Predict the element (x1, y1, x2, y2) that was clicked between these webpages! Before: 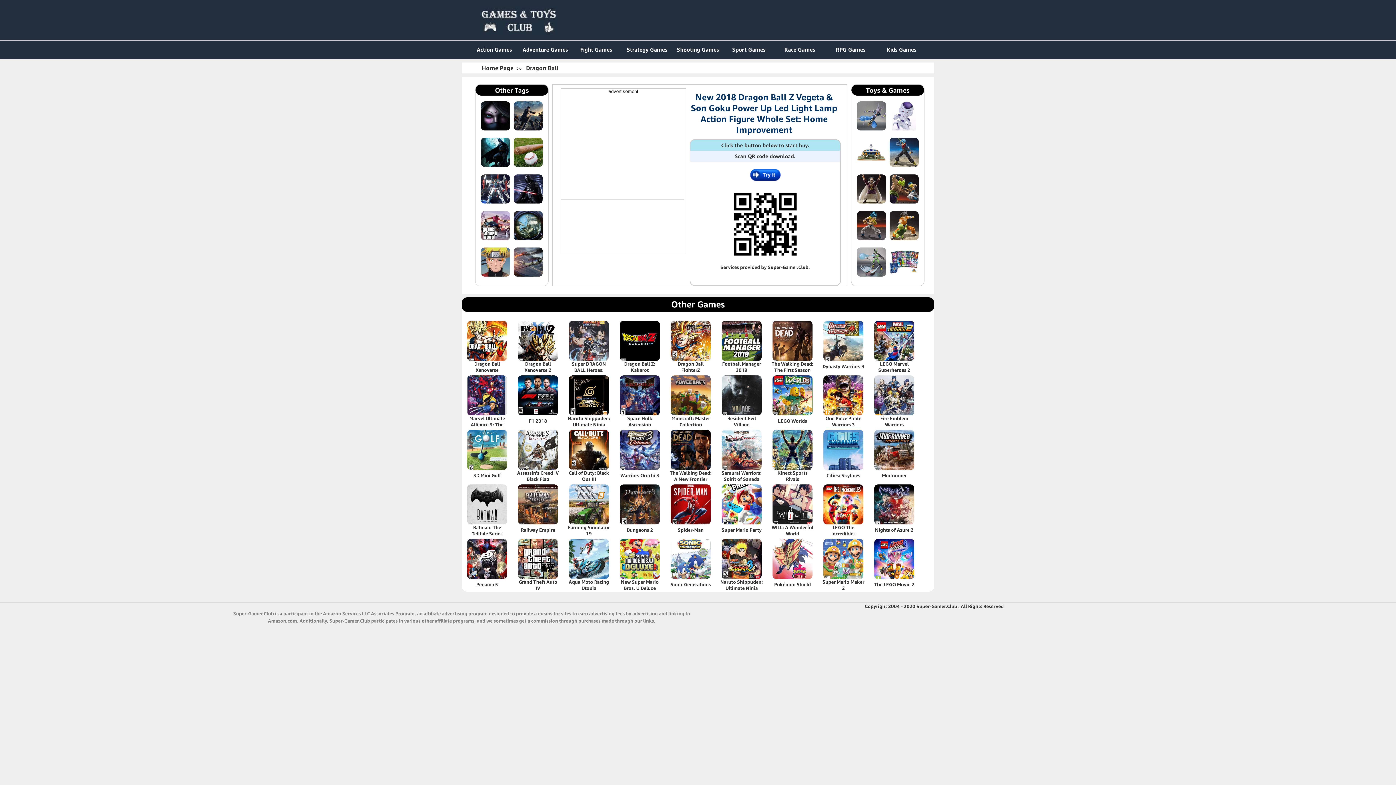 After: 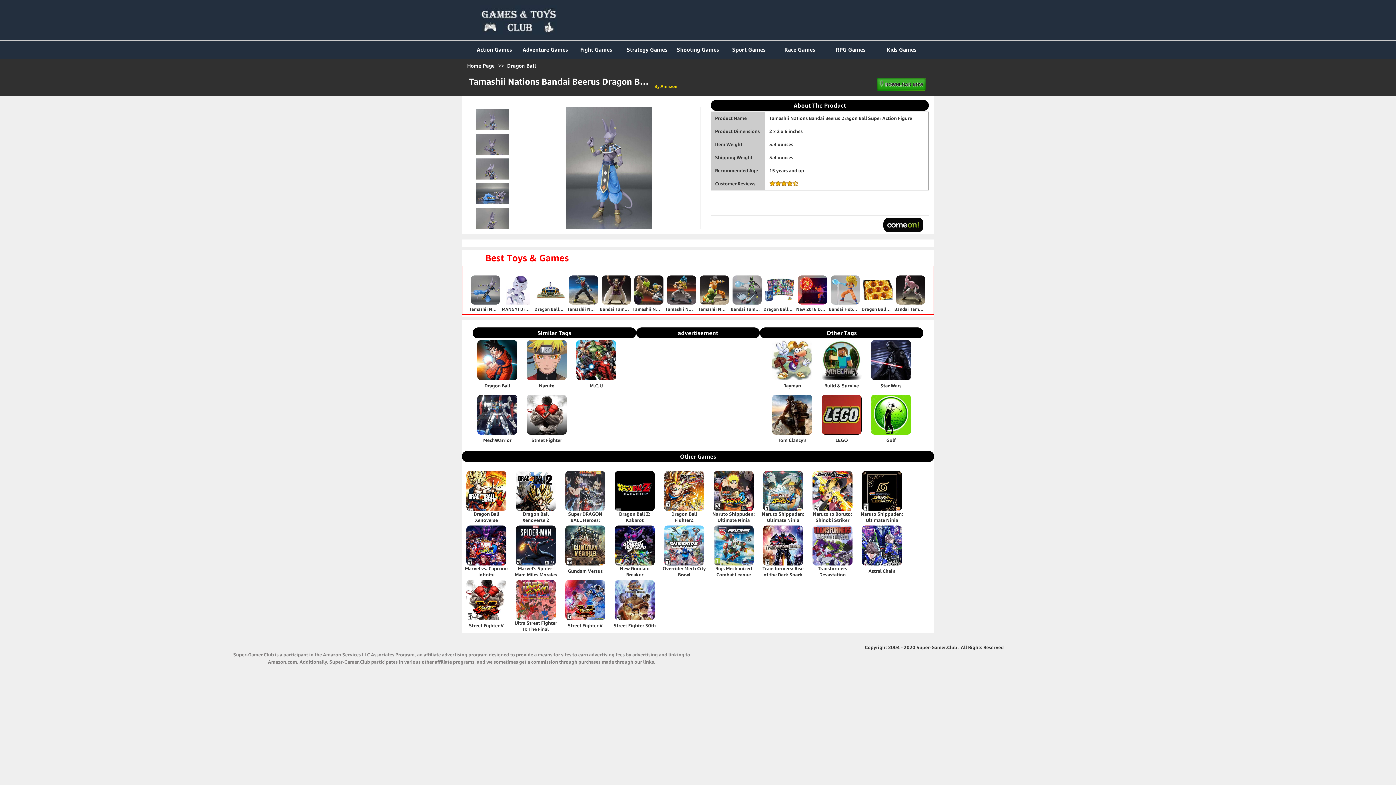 Action: bbox: (857, 125, 886, 131)